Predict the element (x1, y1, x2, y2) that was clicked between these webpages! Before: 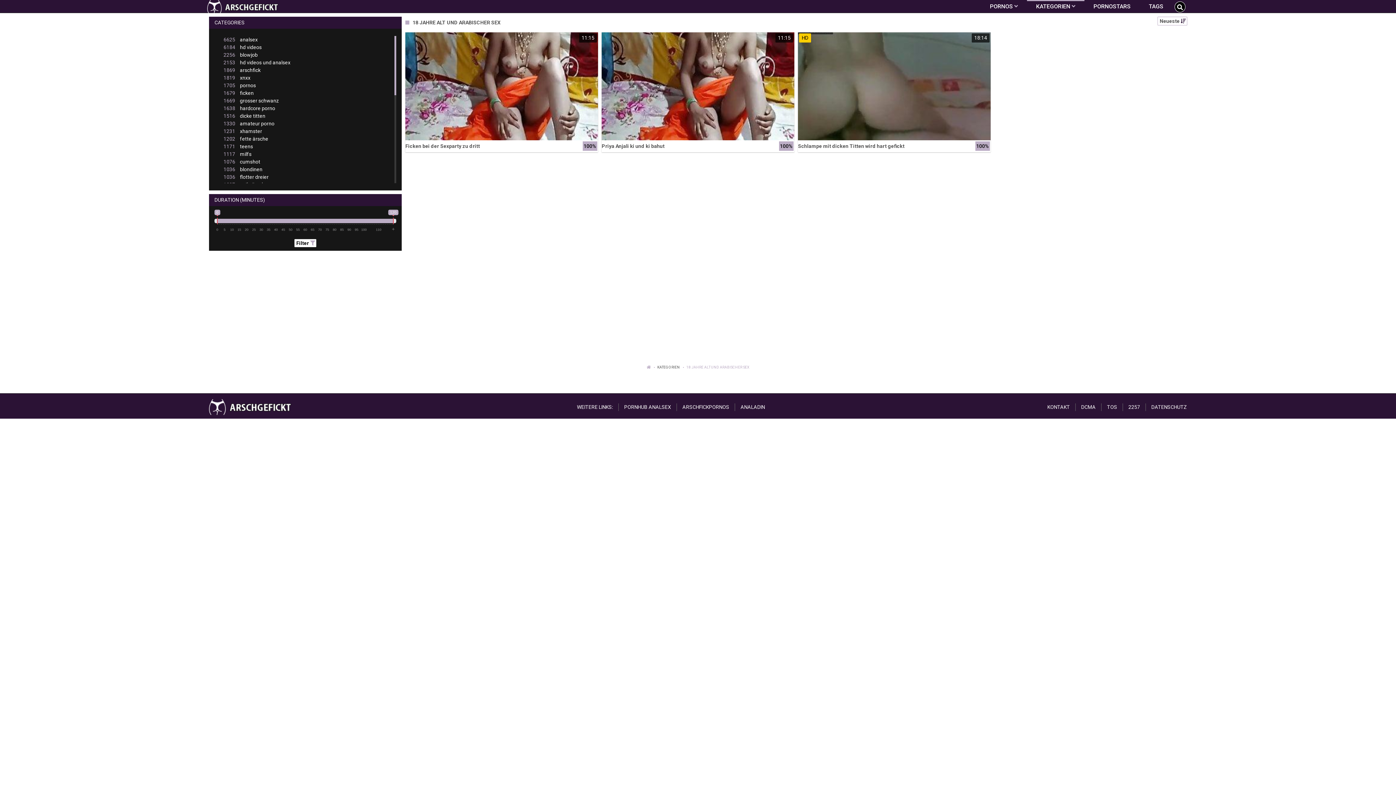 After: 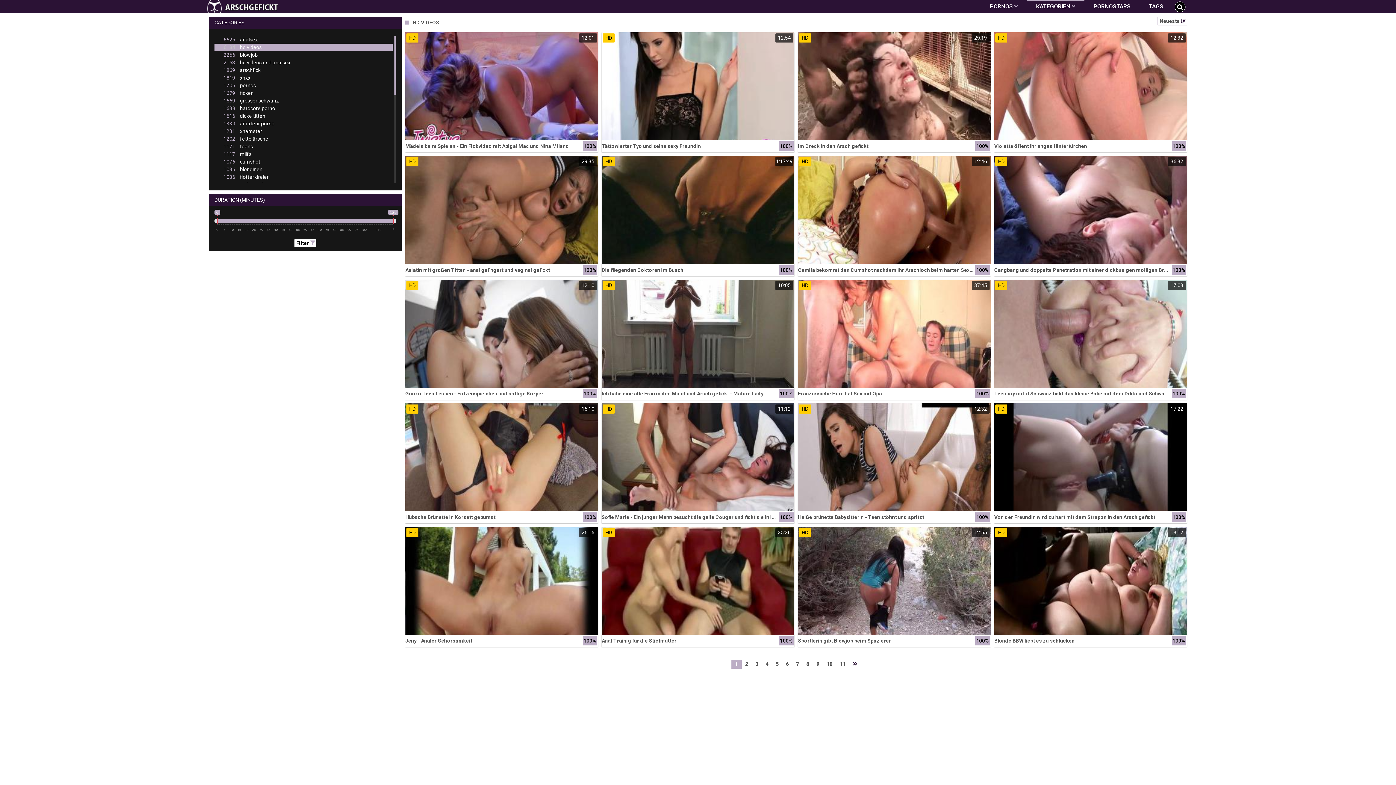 Action: bbox: (214, 43, 392, 51) label: 6184hd videos